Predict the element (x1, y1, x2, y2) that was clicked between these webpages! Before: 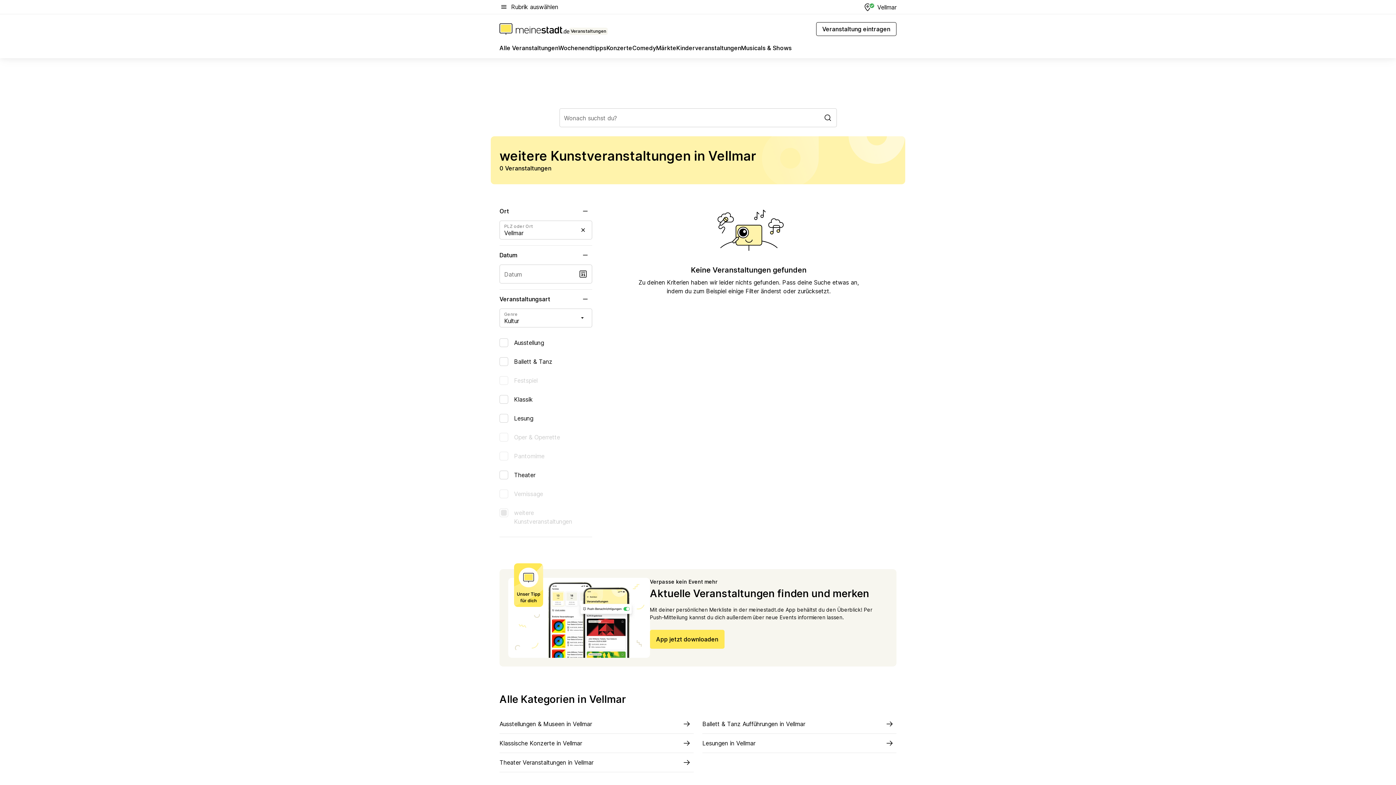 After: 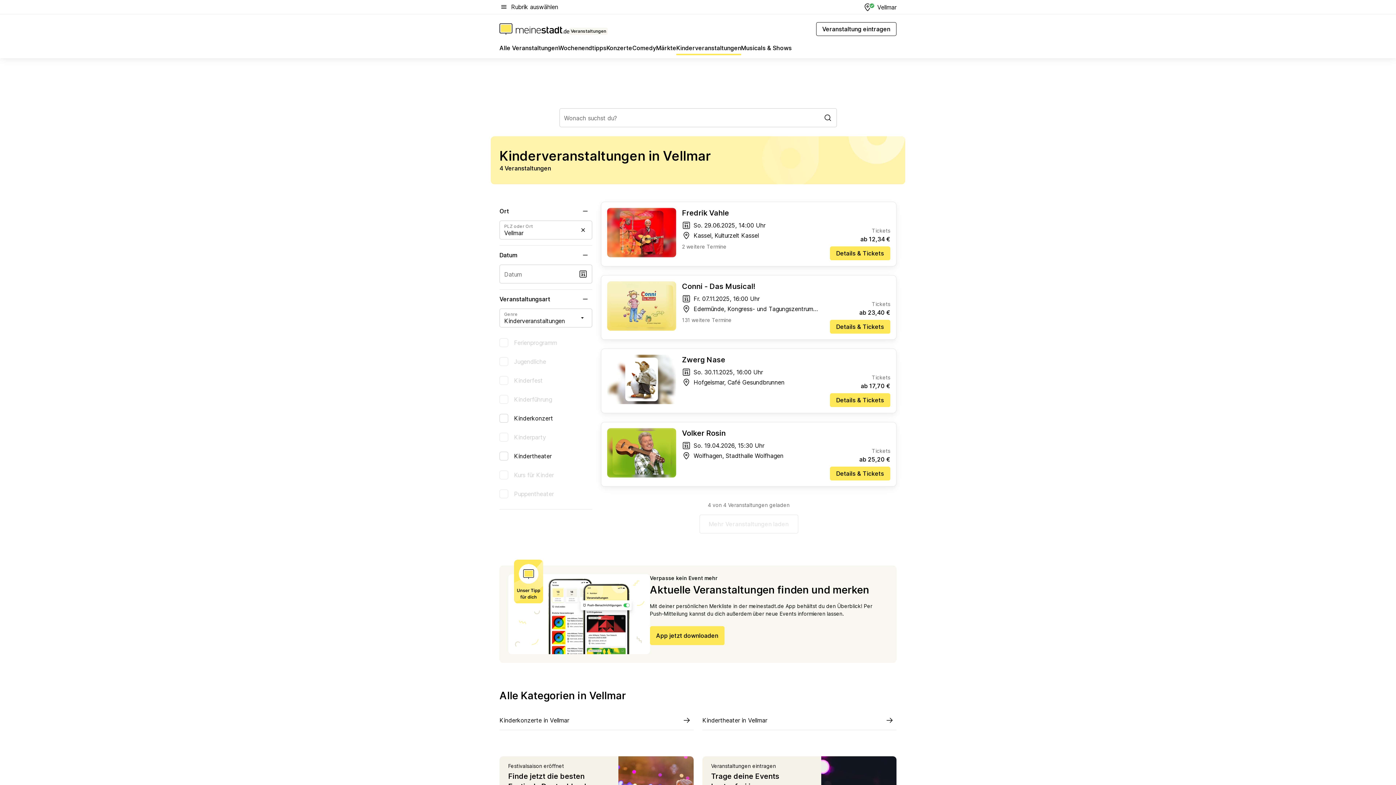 Action: bbox: (676, 43, 741, 55) label: Kinderveranstaltungen